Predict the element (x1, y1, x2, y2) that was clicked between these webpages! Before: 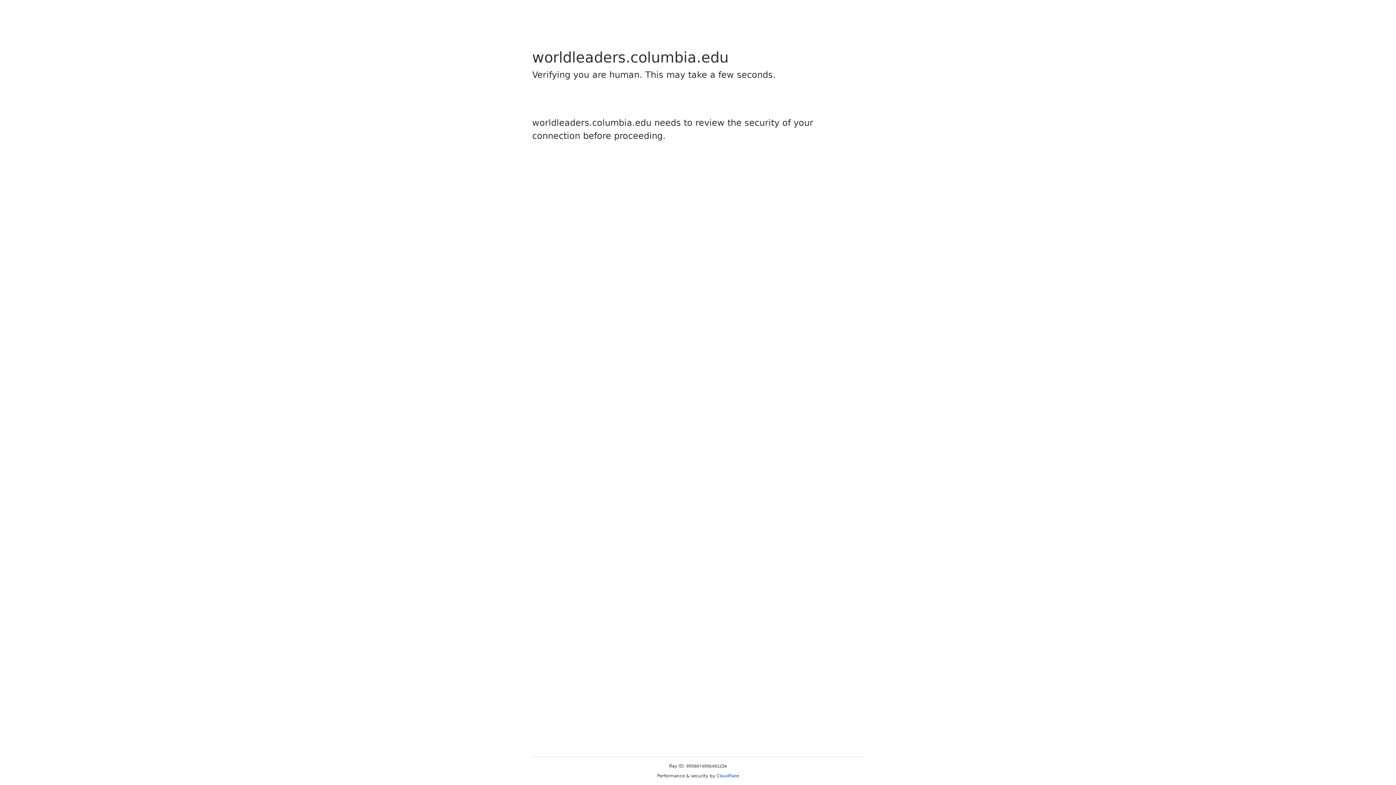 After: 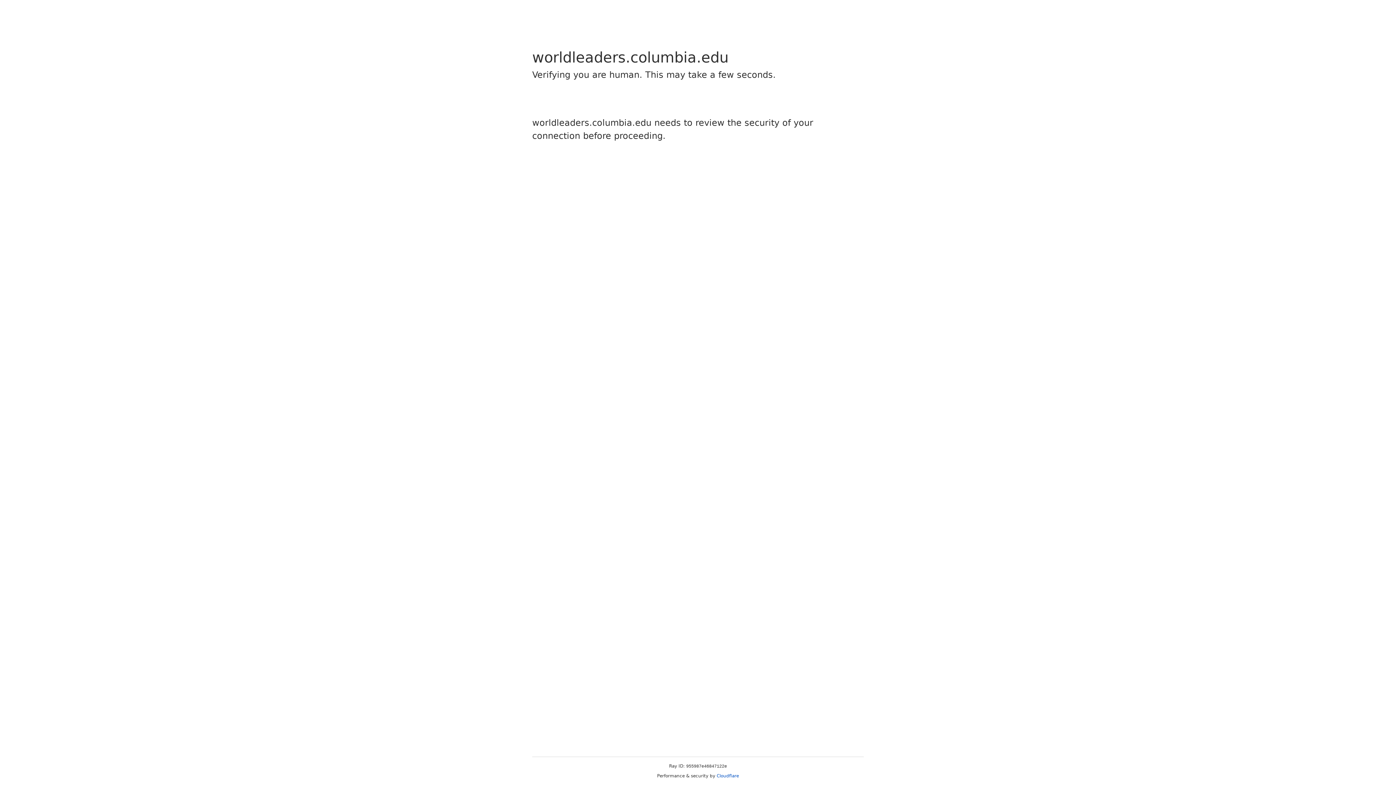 Action: bbox: (716, 773, 739, 778) label: Cloudflare